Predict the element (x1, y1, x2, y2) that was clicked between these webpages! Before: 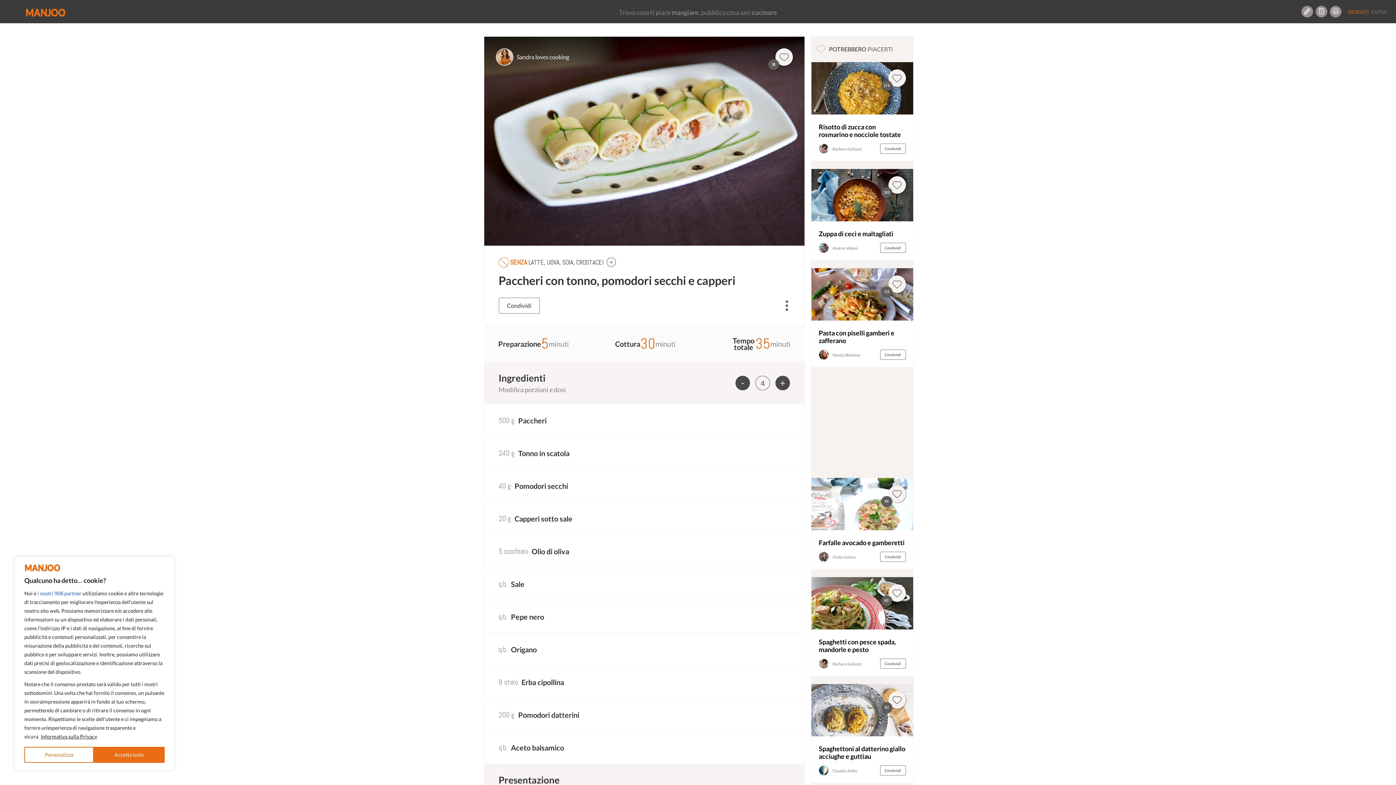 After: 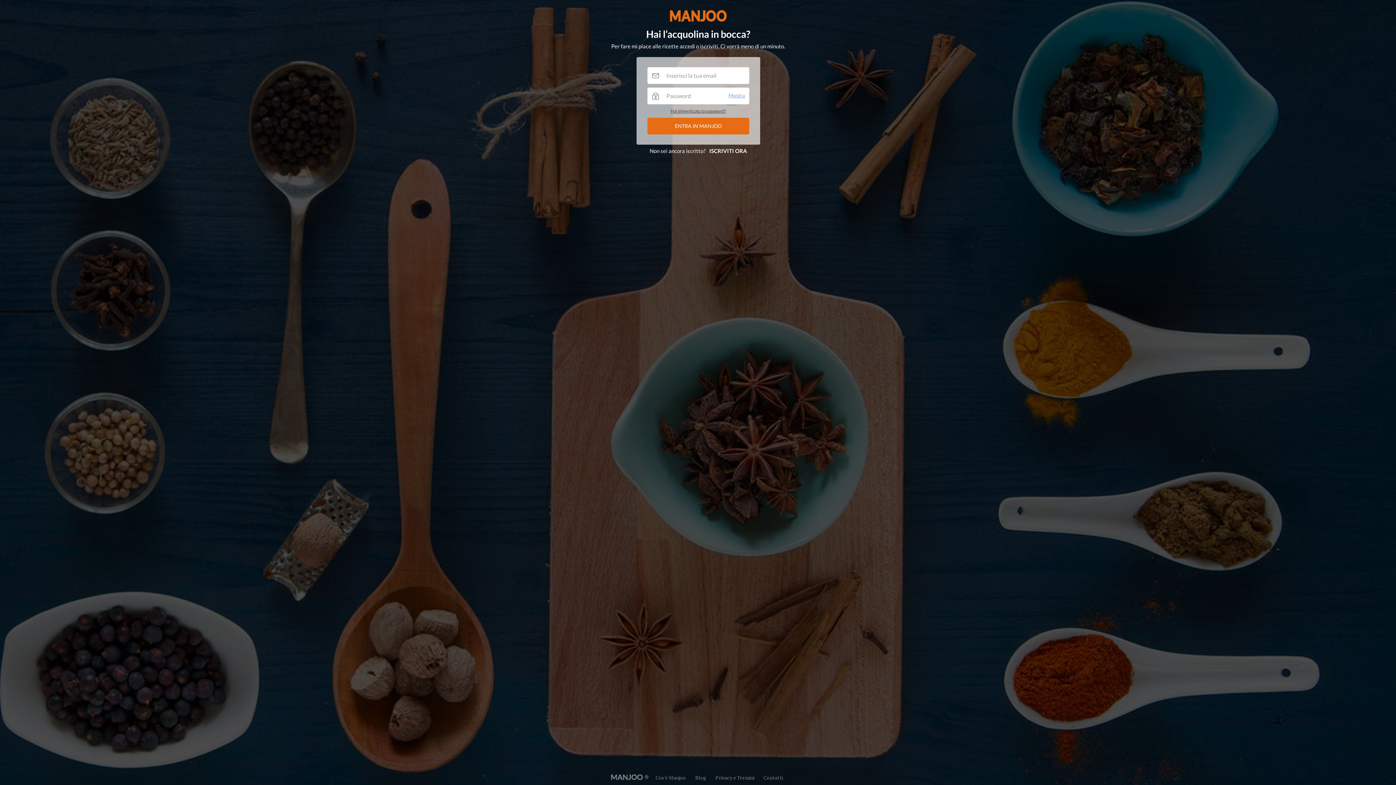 Action: bbox: (888, 69, 906, 86)